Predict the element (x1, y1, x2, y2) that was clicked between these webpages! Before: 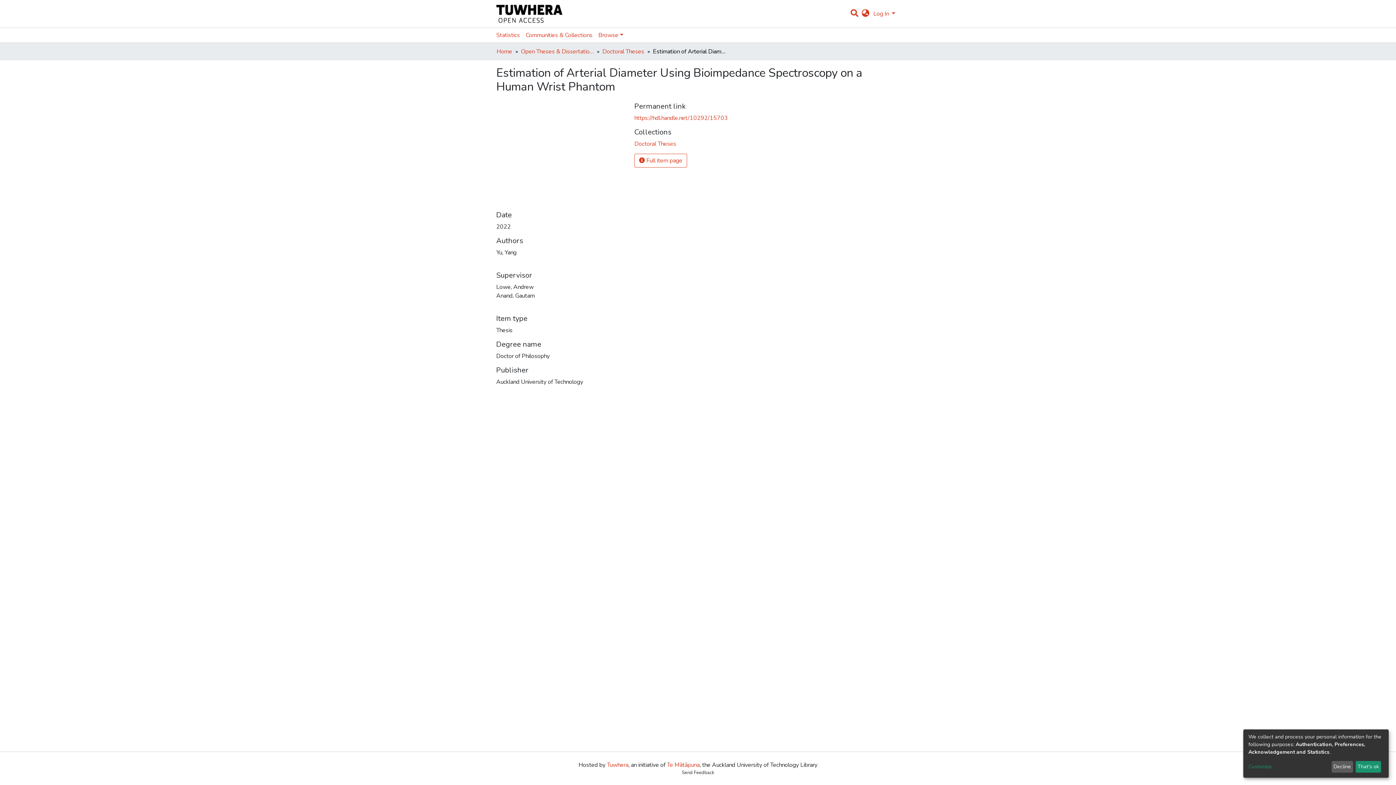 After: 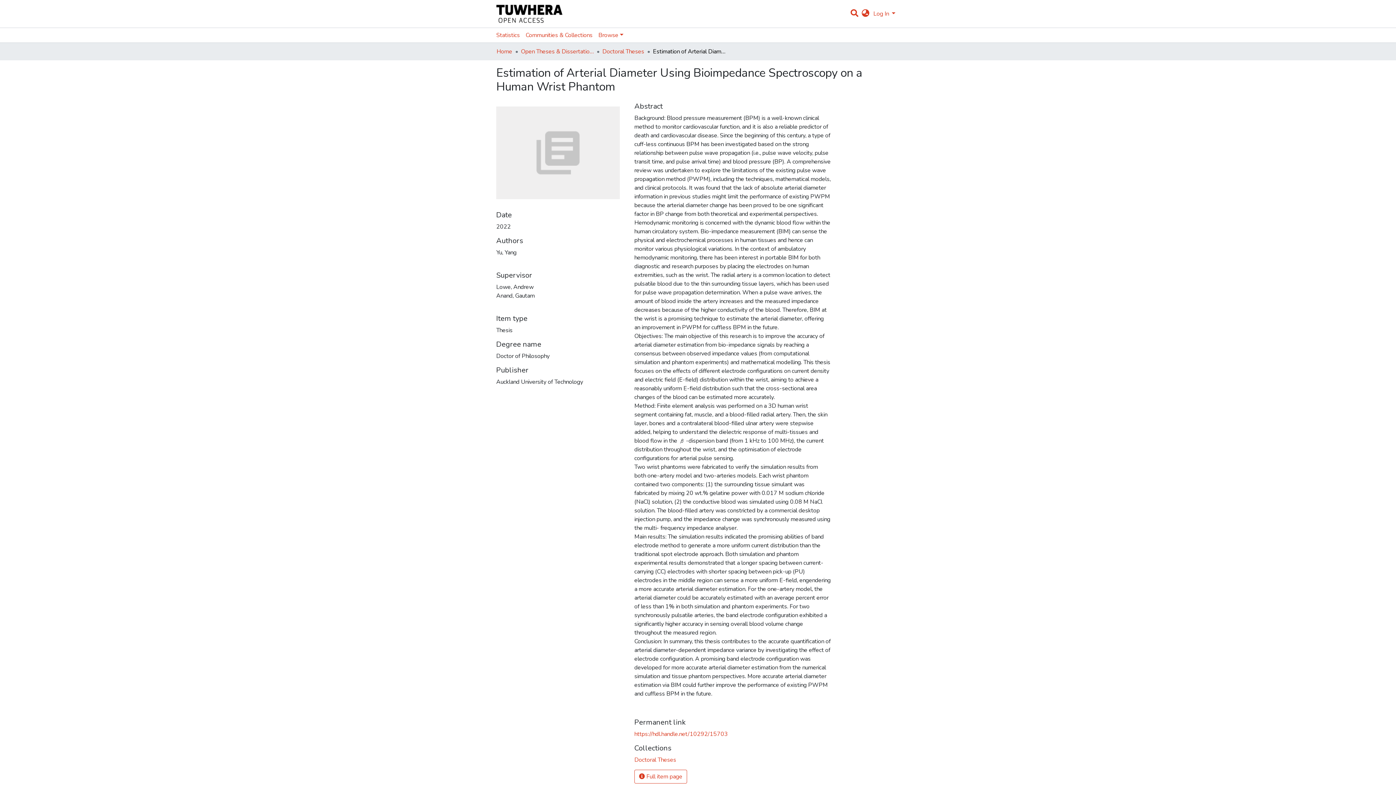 Action: label: That's ok bbox: (1355, 761, 1381, 773)